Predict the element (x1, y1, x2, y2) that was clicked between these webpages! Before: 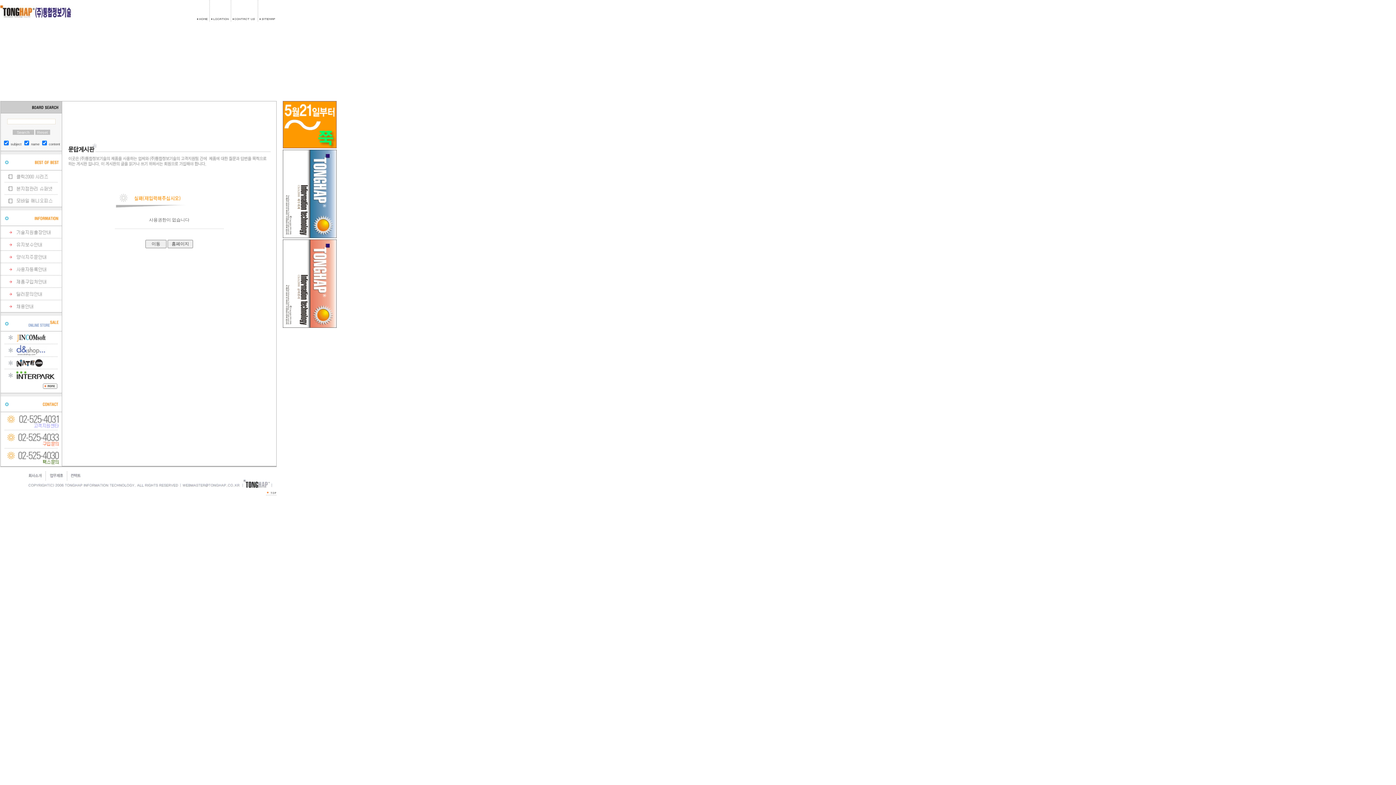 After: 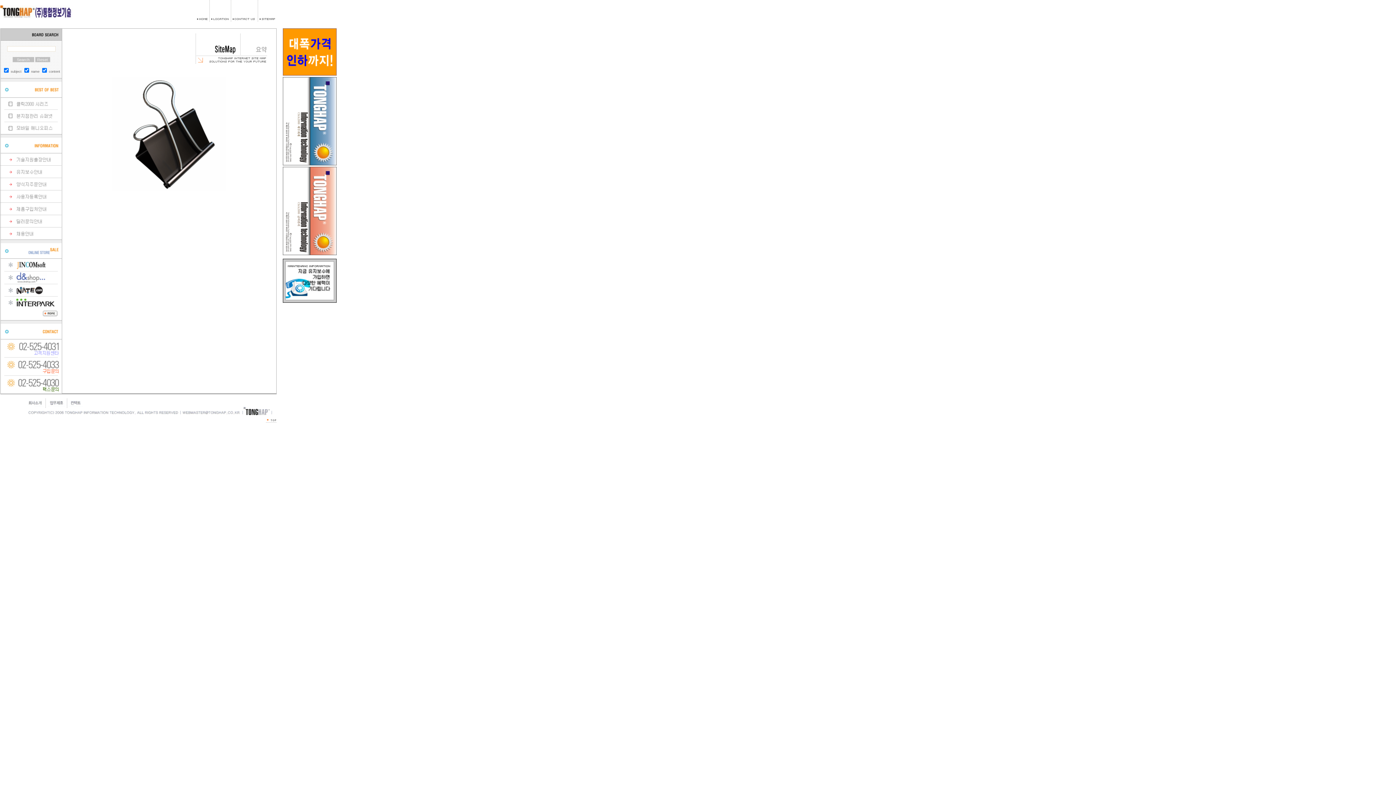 Action: bbox: (258, 20, 276, 25)